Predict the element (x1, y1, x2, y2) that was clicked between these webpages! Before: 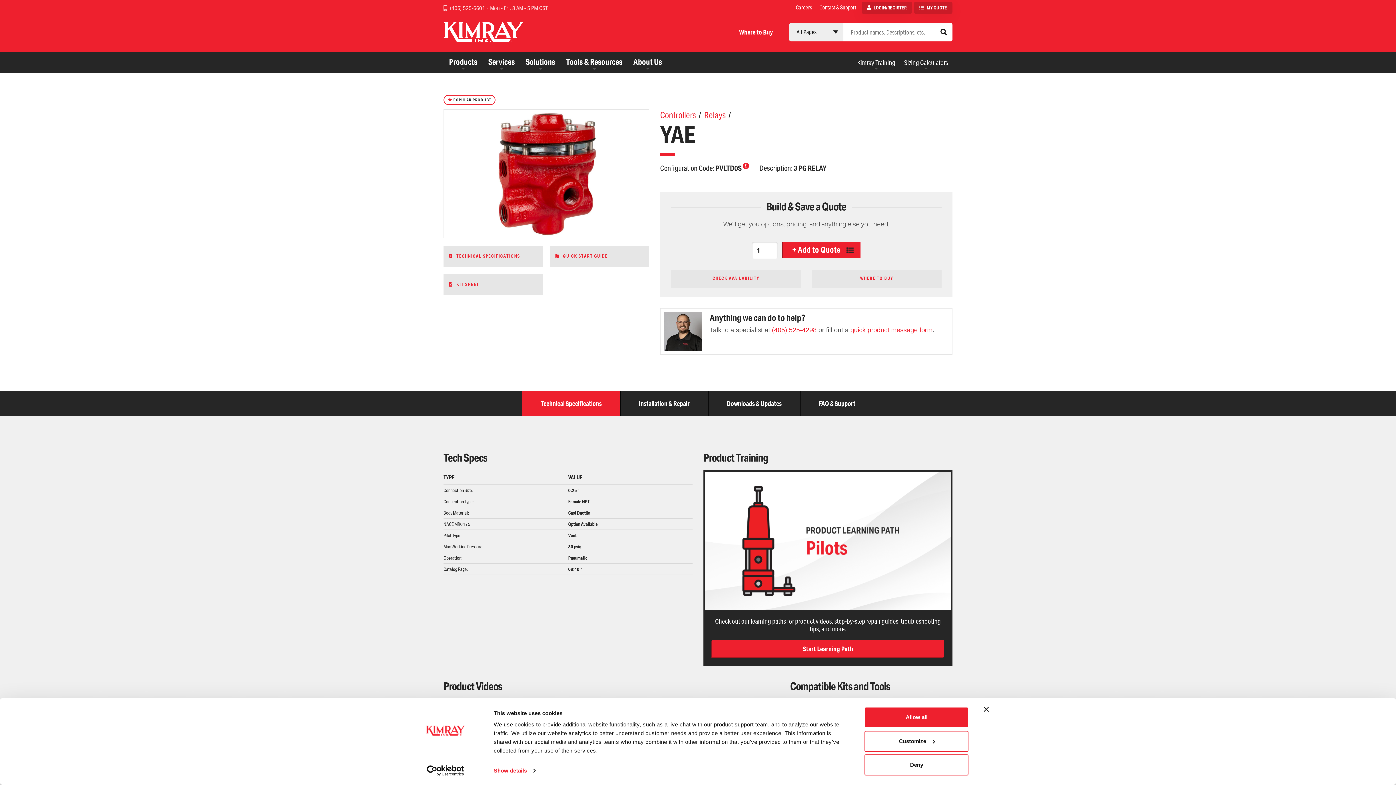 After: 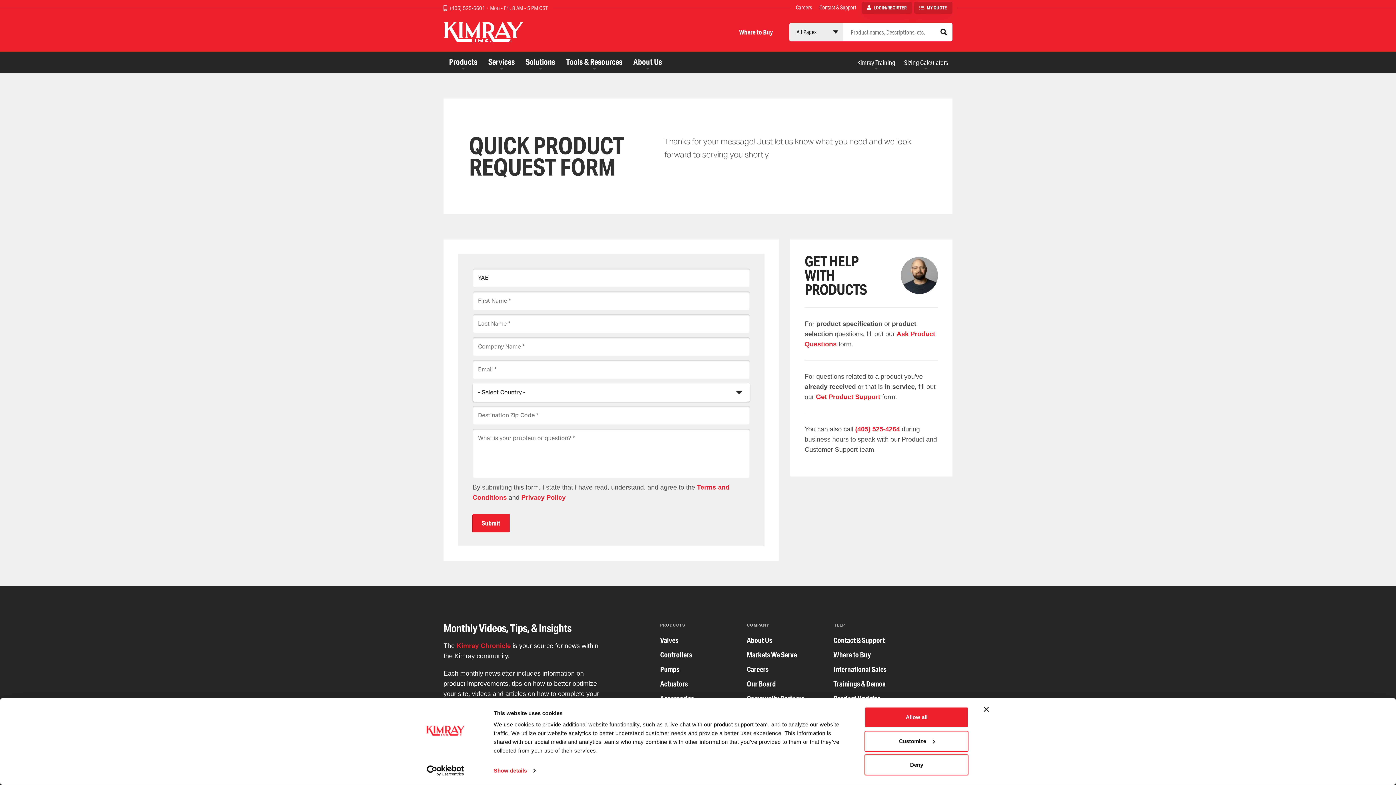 Action: label: quick product message form bbox: (850, 326, 932, 333)